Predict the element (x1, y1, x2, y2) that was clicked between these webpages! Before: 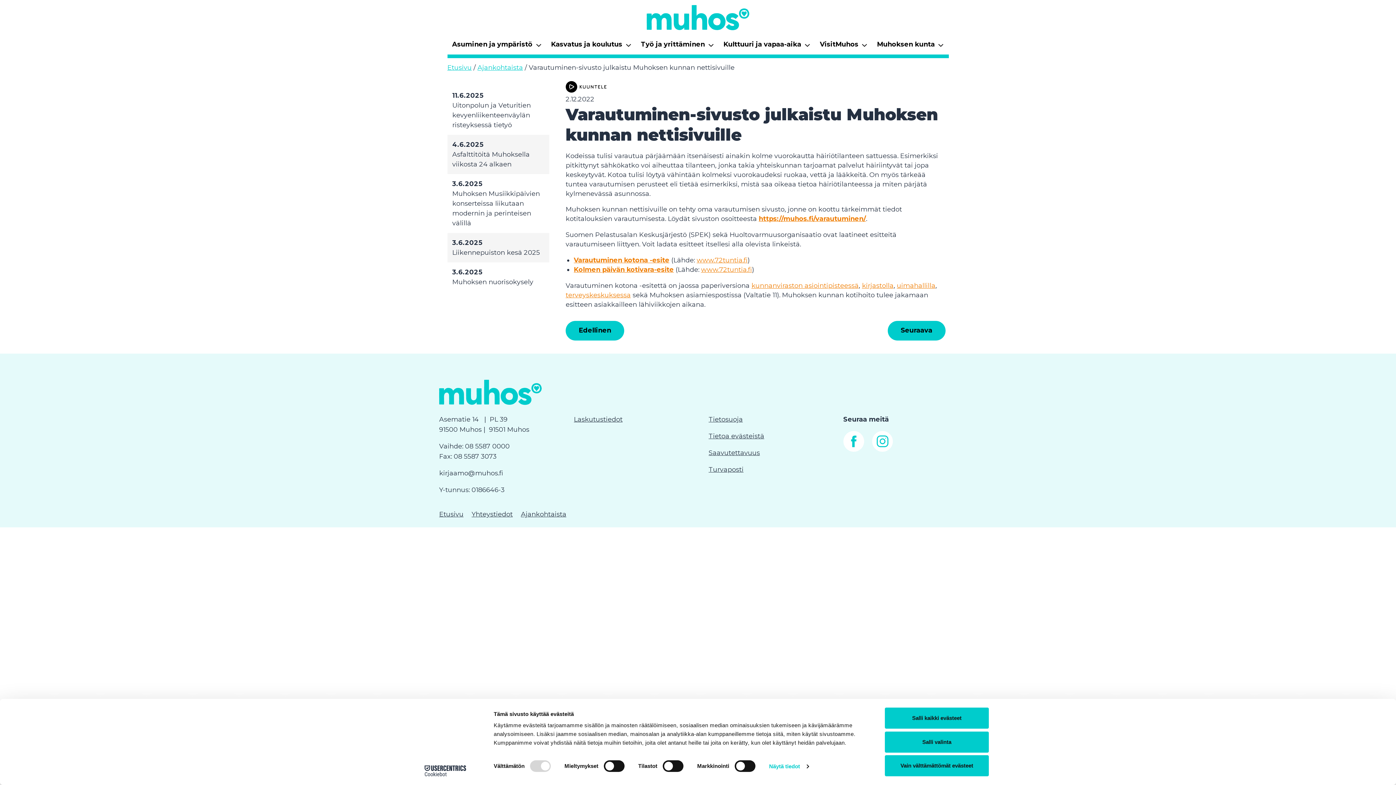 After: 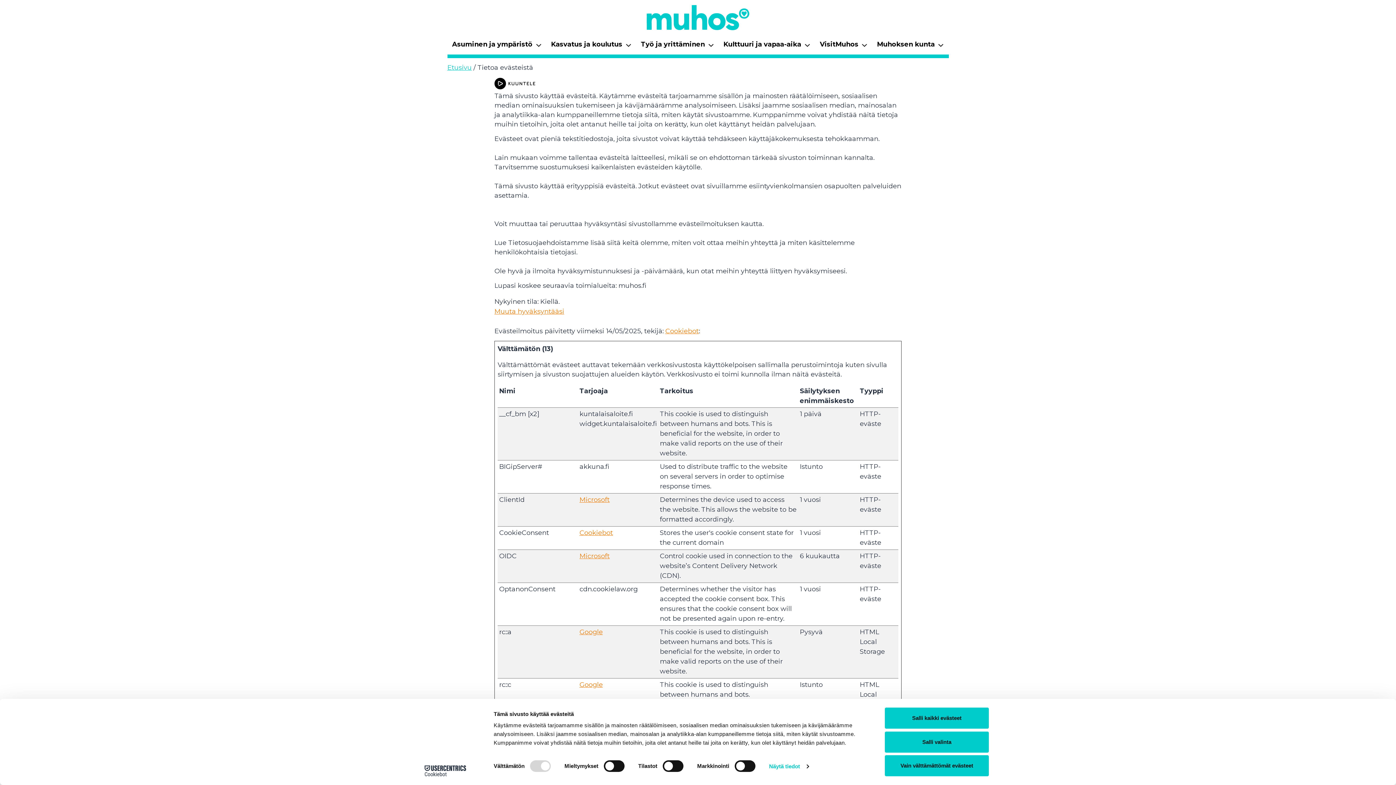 Action: label: Tietoa evästeistä bbox: (708, 432, 764, 440)